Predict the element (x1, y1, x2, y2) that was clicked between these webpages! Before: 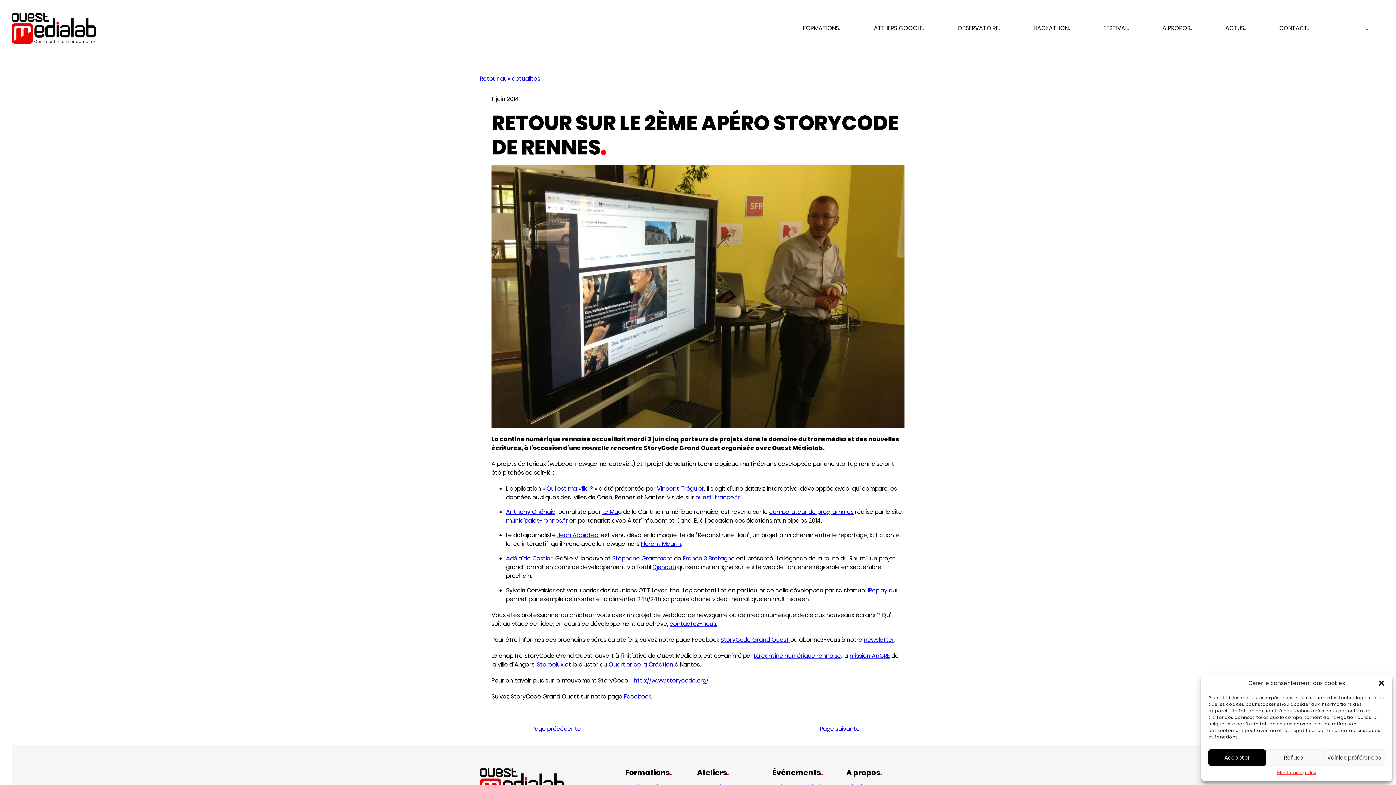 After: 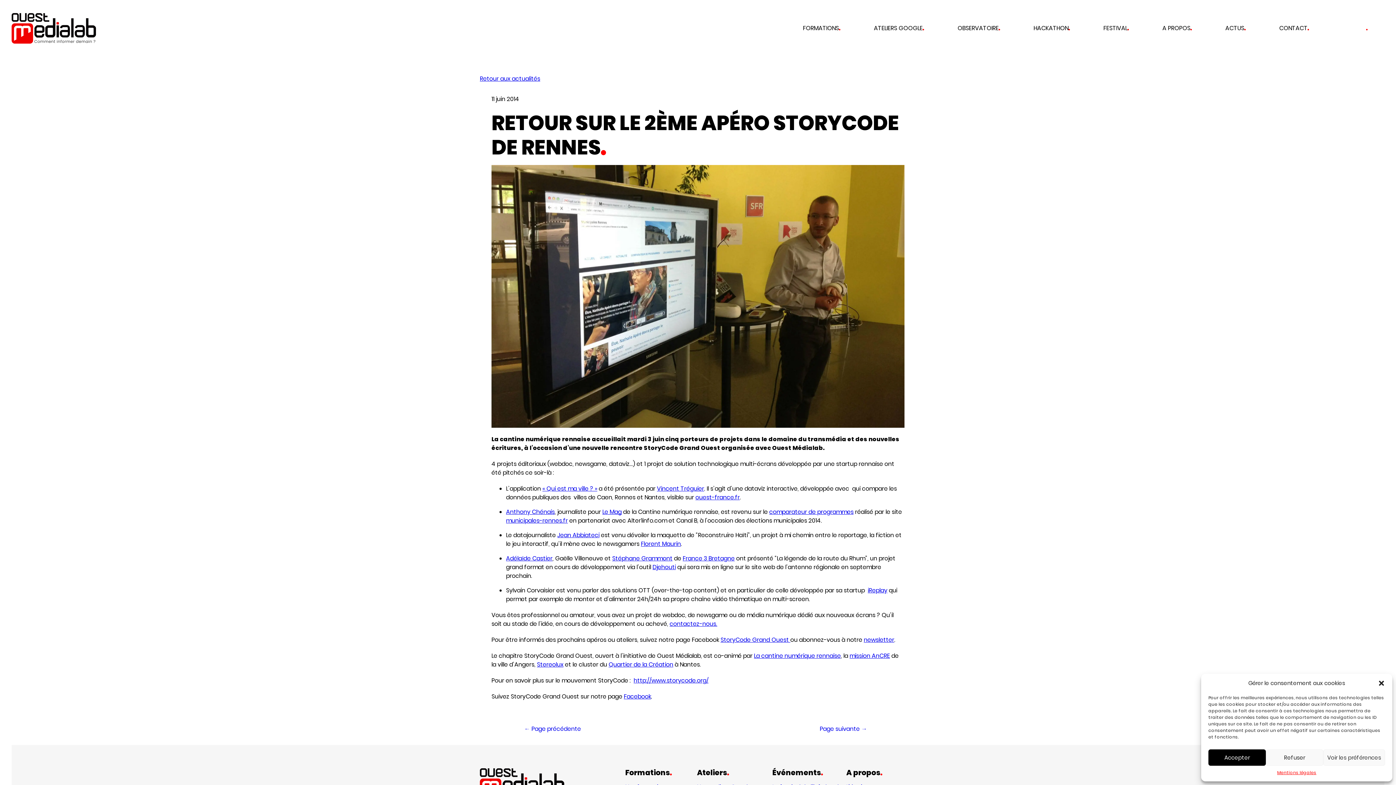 Action: label: Le Mag bbox: (602, 507, 621, 516)